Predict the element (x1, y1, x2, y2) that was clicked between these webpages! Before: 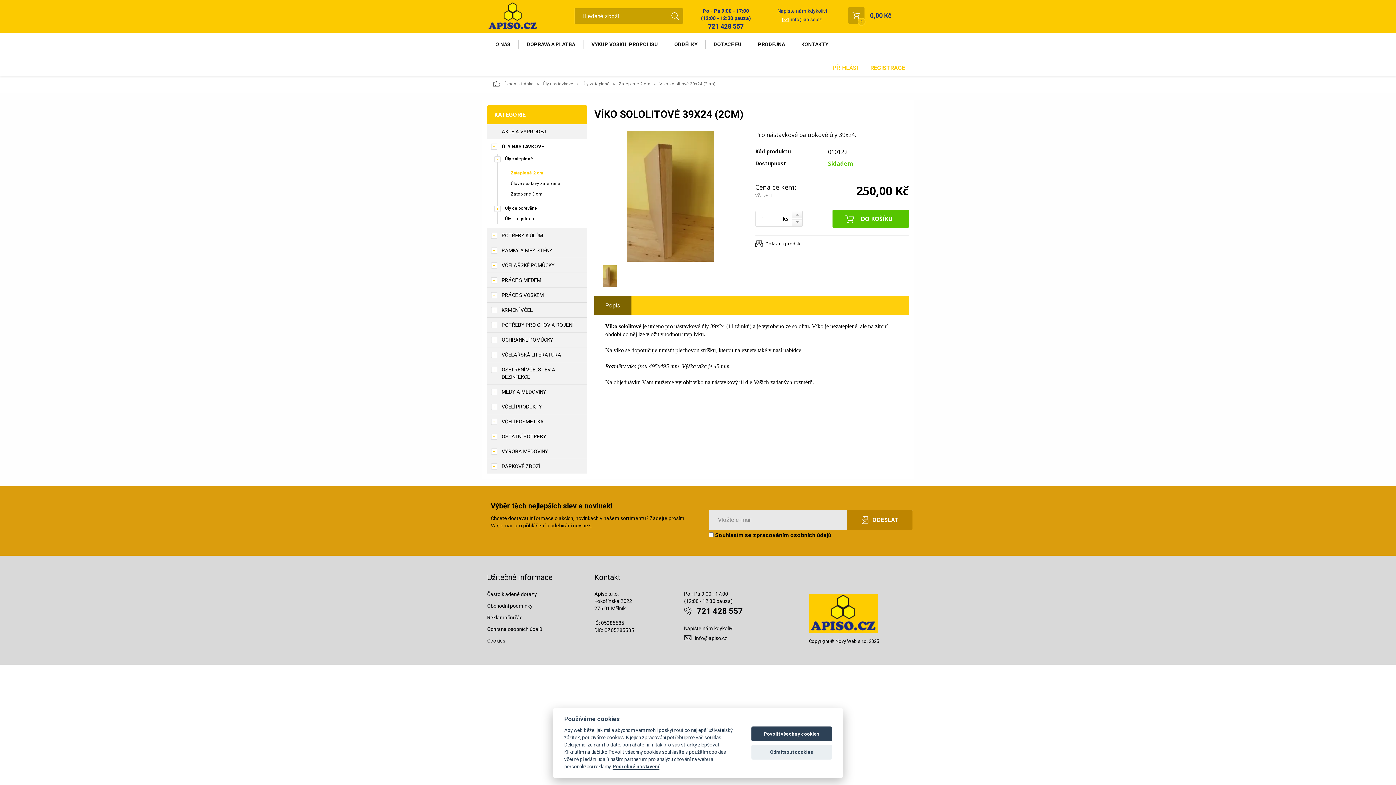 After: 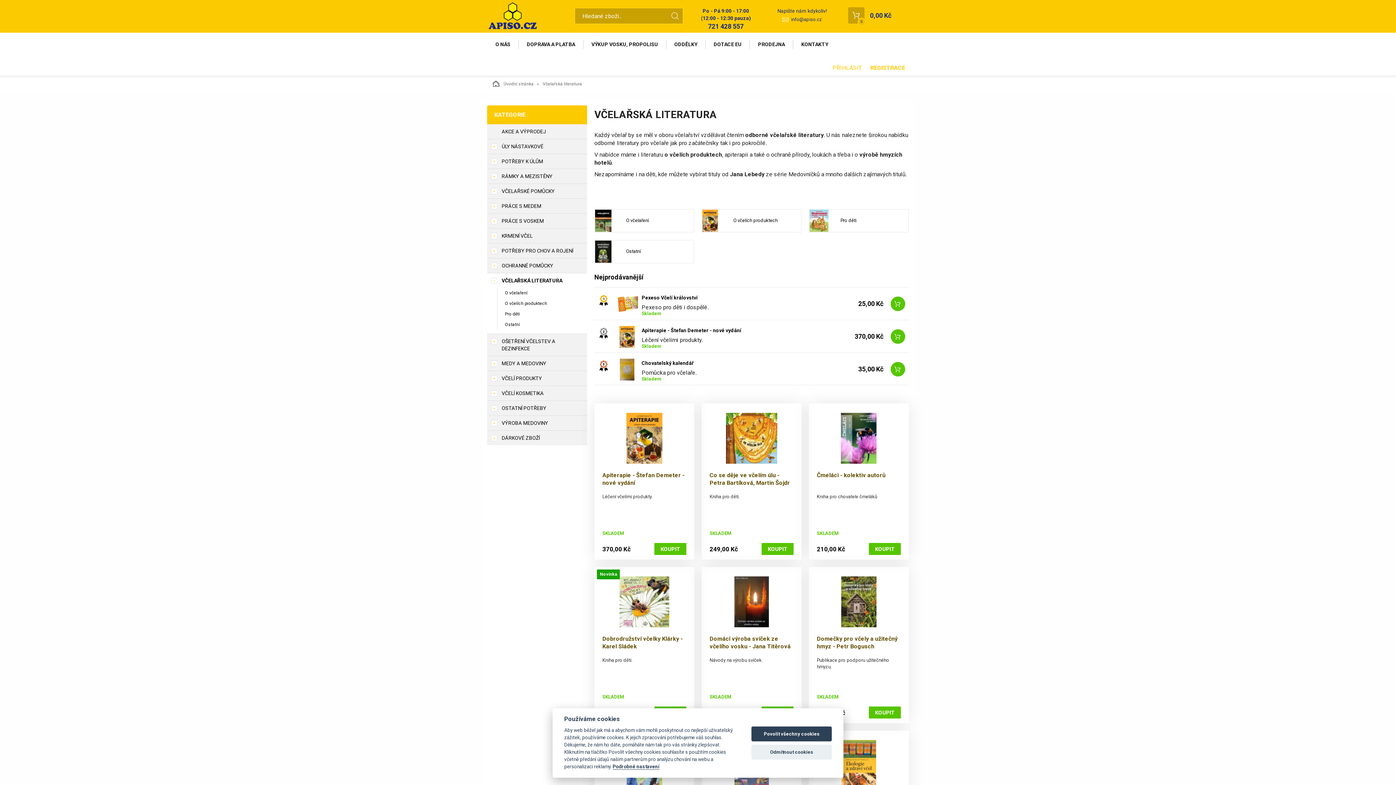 Action: bbox: (498, 347, 587, 362) label: VČELAŘSKÁ LITERATURA